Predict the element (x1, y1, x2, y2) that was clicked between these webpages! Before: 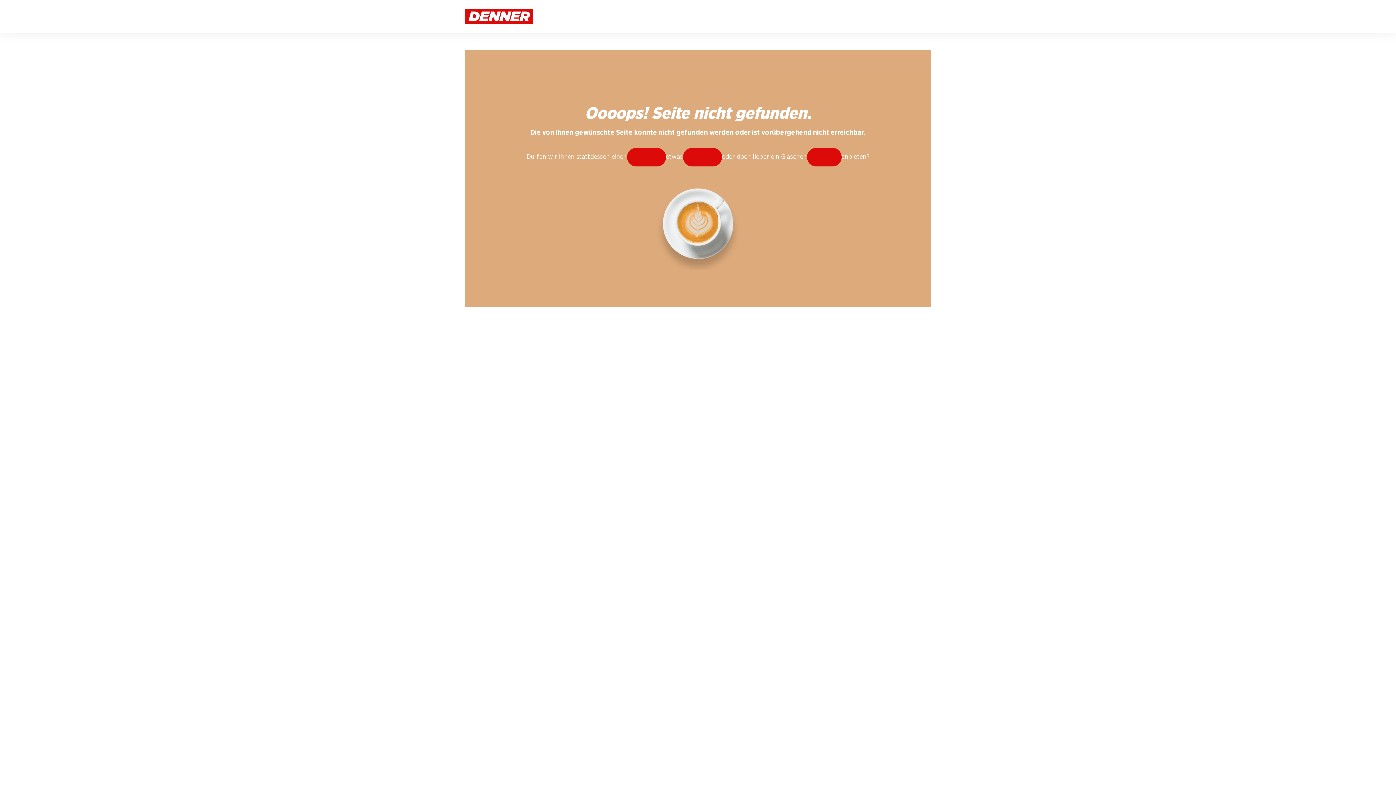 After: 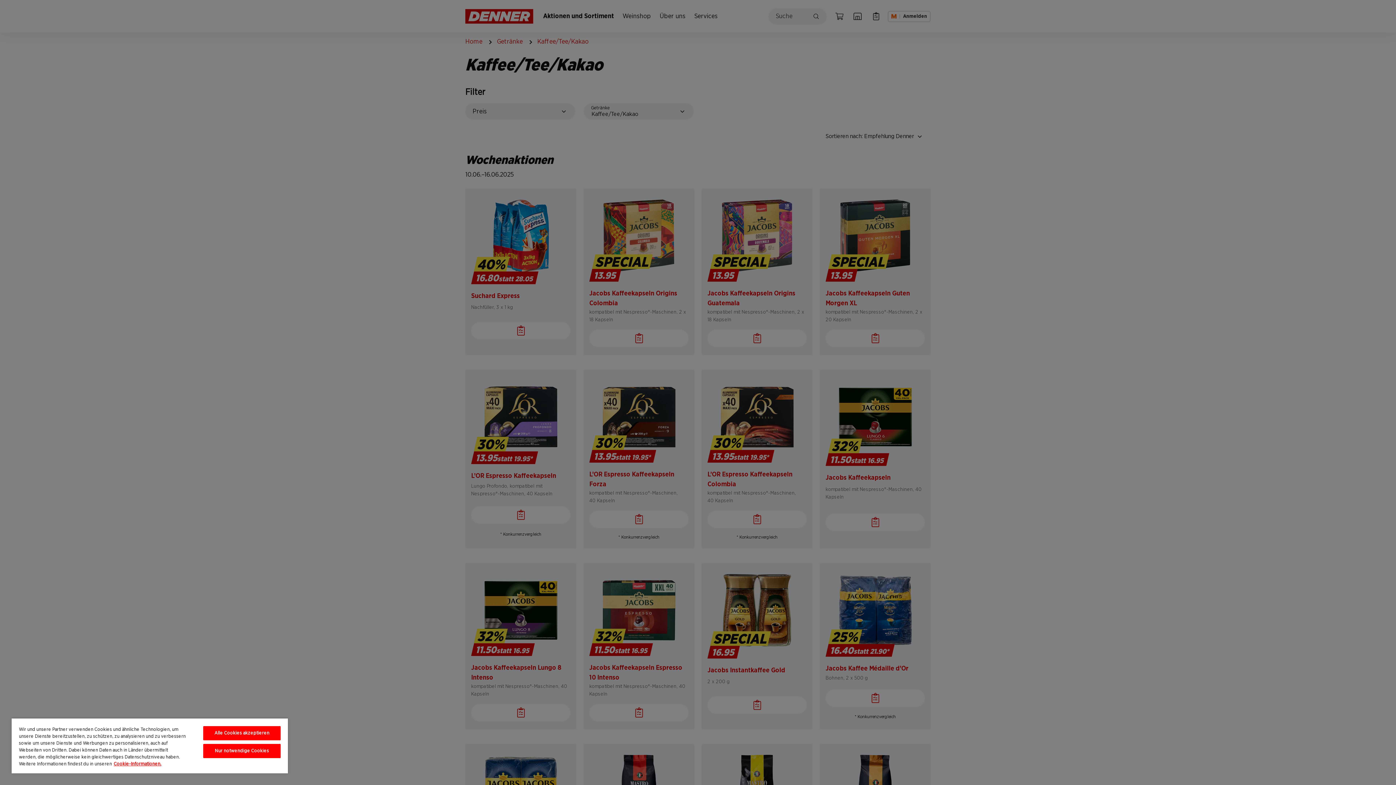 Action: bbox: (627, 148, 666, 166) label: Kaffee